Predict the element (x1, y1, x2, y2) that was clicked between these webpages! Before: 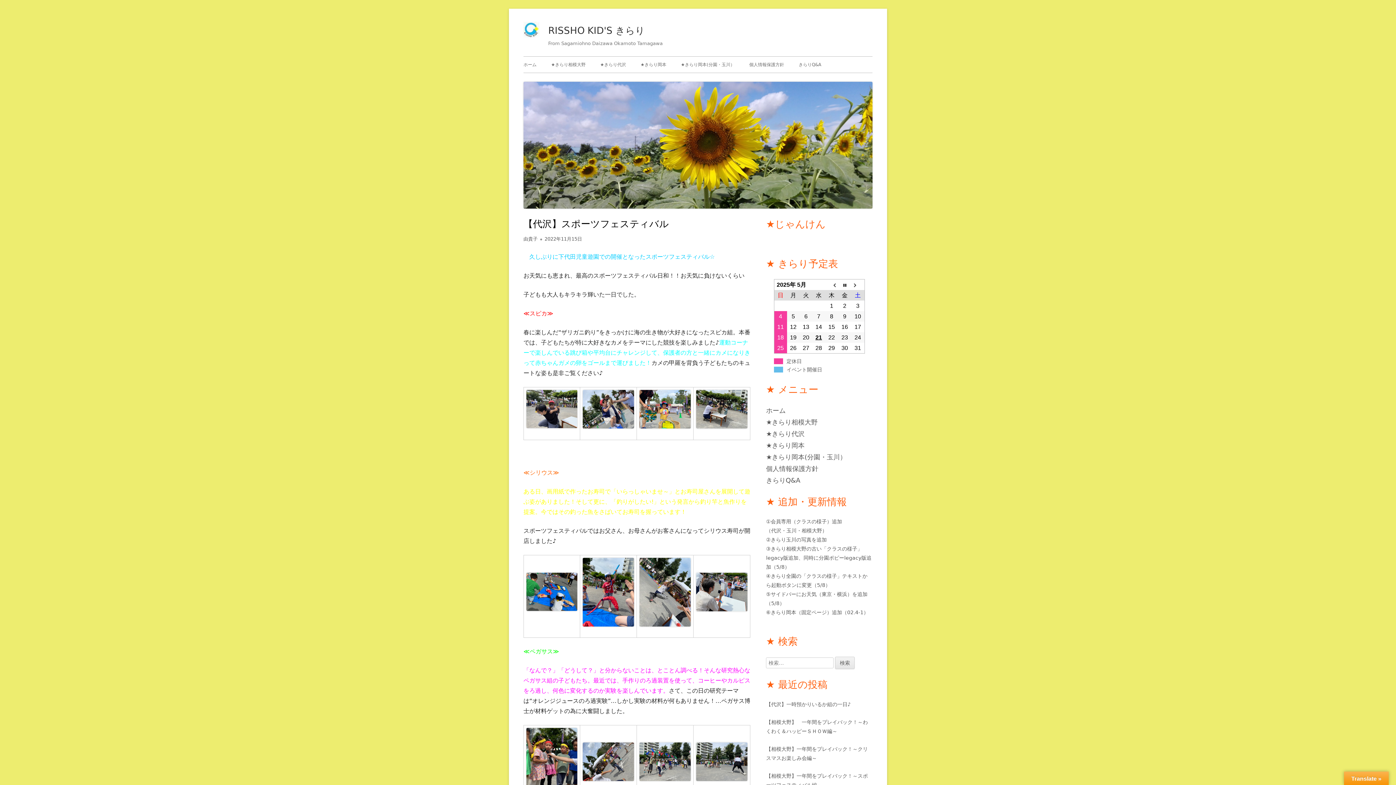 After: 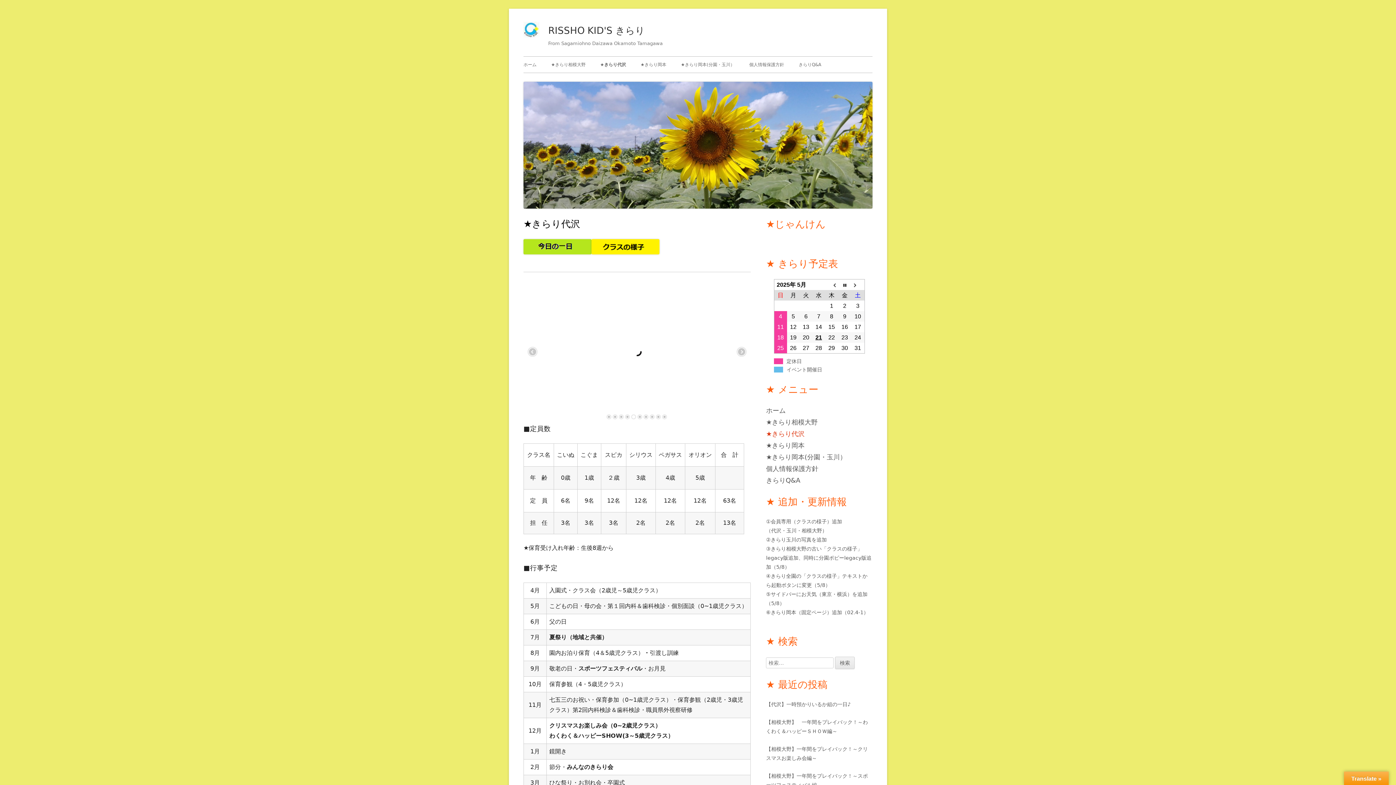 Action: bbox: (766, 430, 804, 437) label: ★きらり代沢